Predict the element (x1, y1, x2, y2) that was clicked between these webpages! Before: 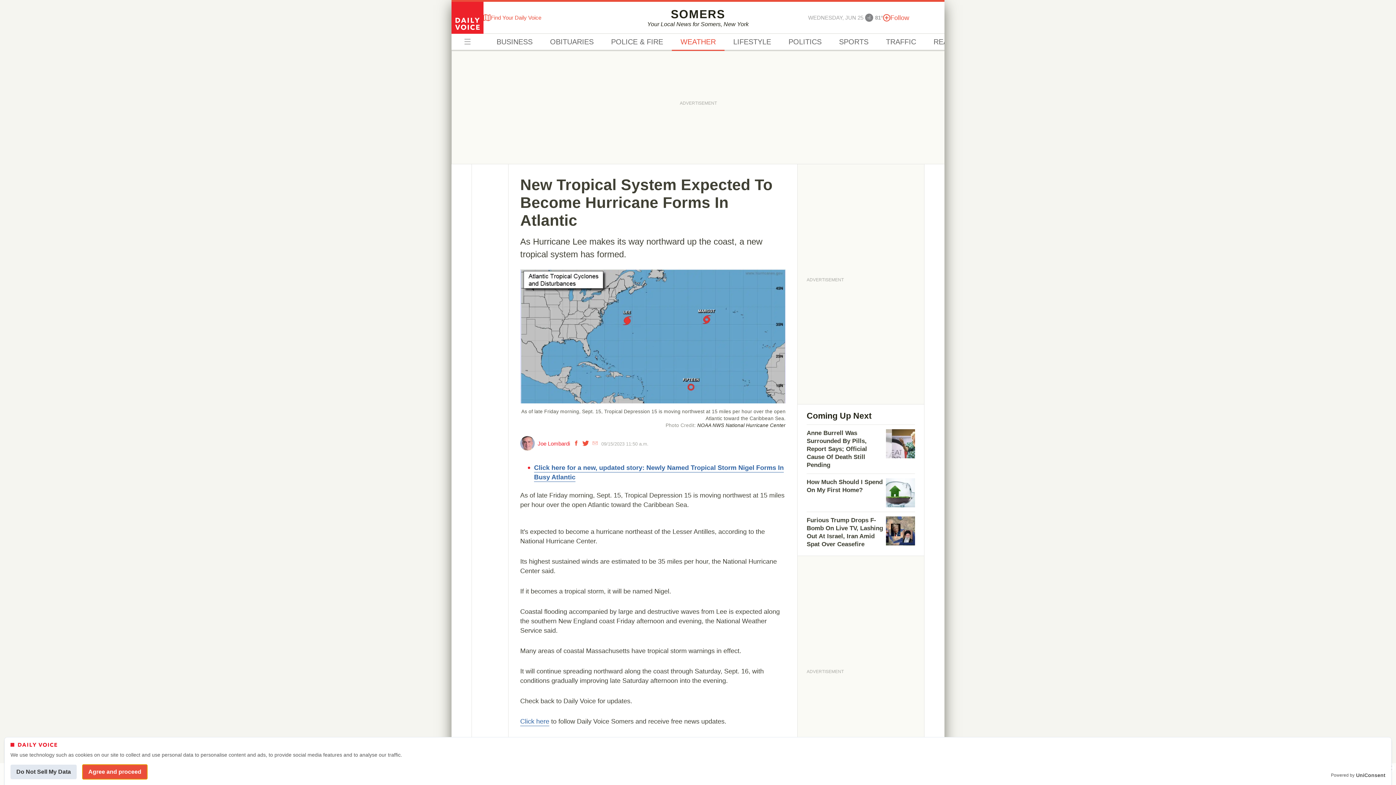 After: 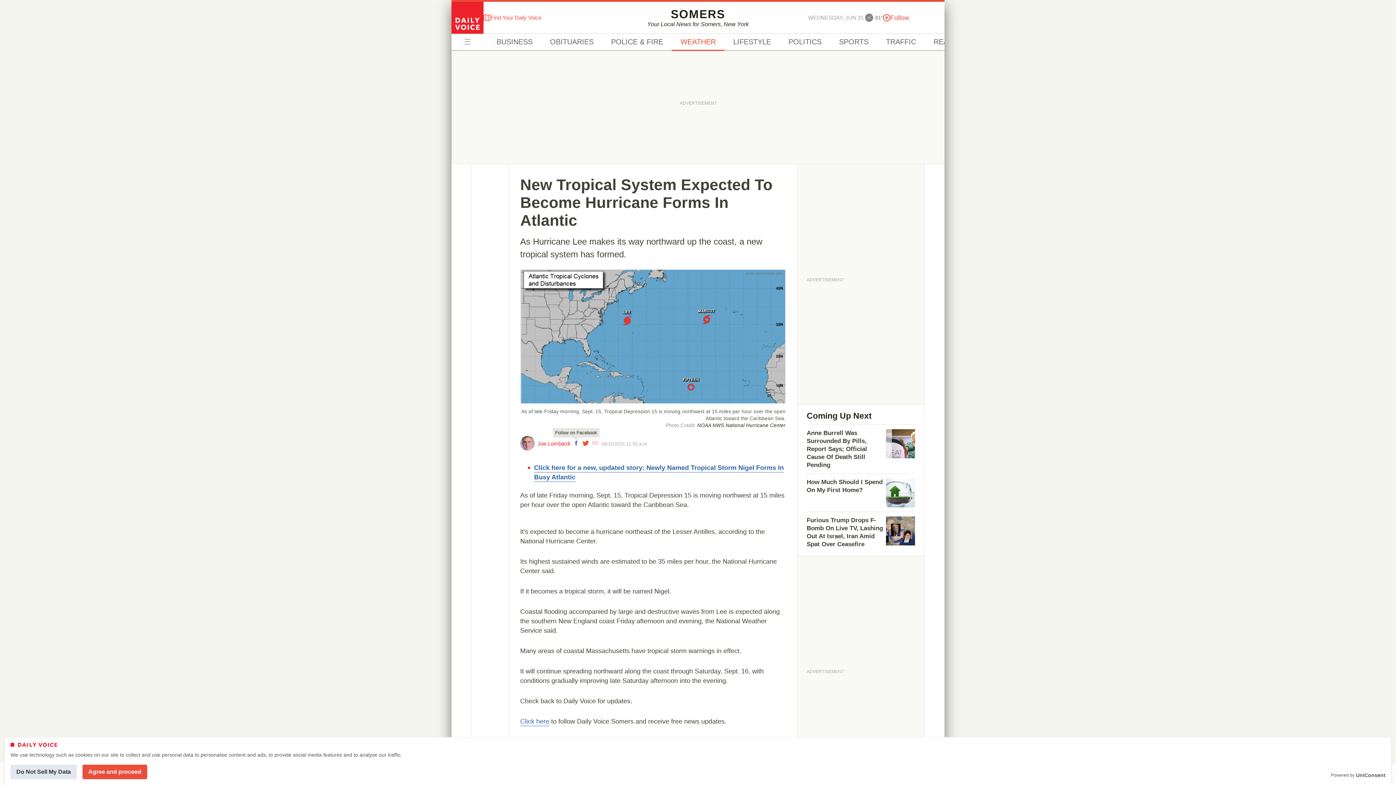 Action: bbox: (573, 439, 579, 447)